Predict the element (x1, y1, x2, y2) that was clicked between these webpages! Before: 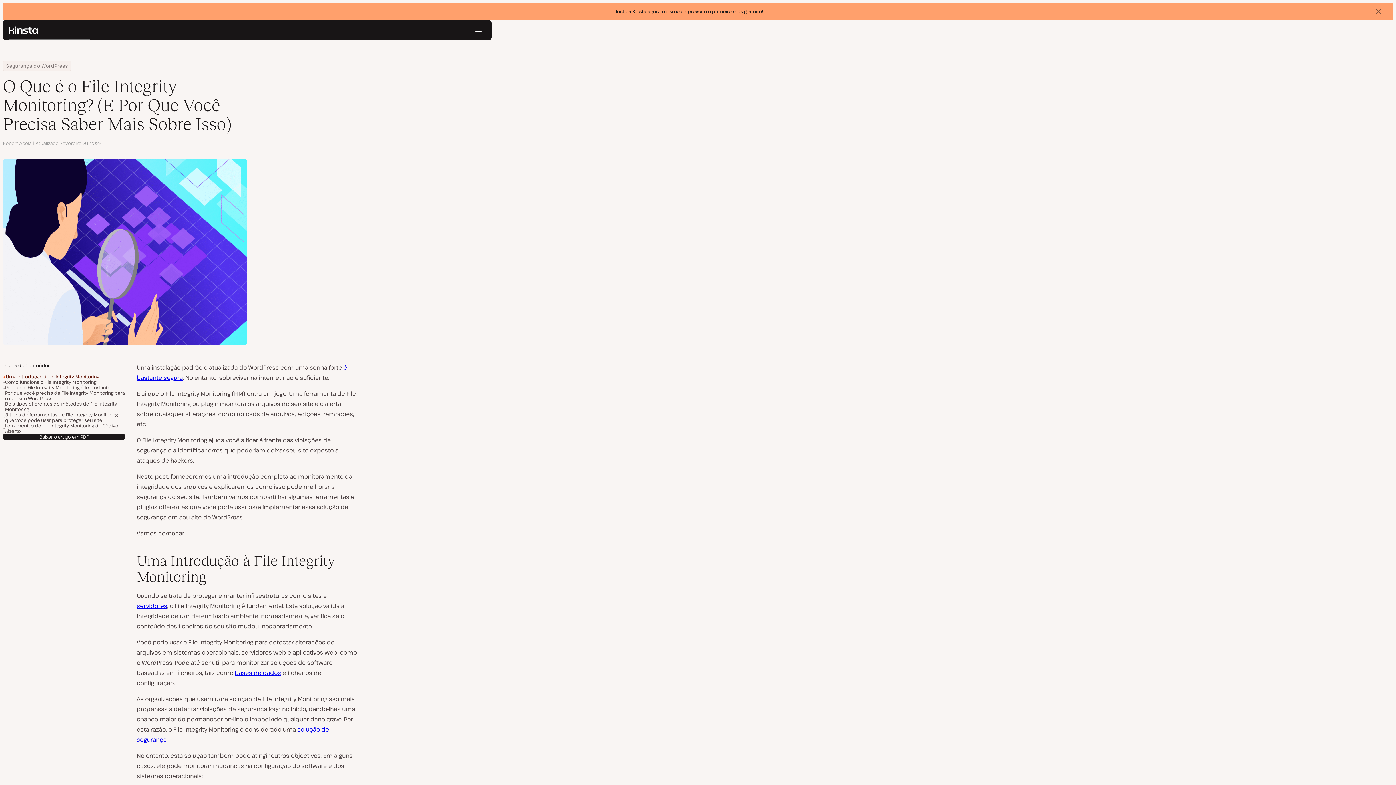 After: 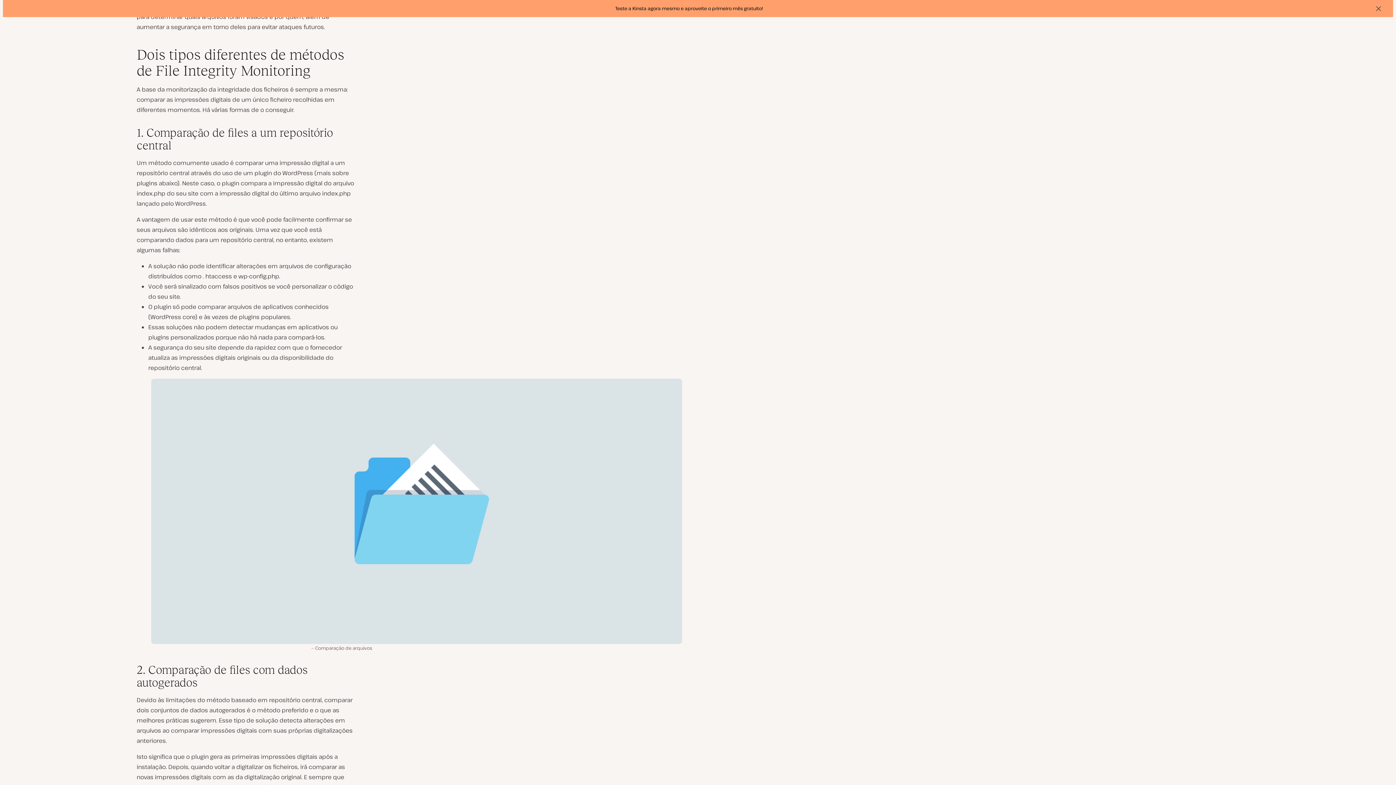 Action: label: Dois tipos diferentes de métodos de File Integrity Monitoring bbox: (5, 401, 125, 412)